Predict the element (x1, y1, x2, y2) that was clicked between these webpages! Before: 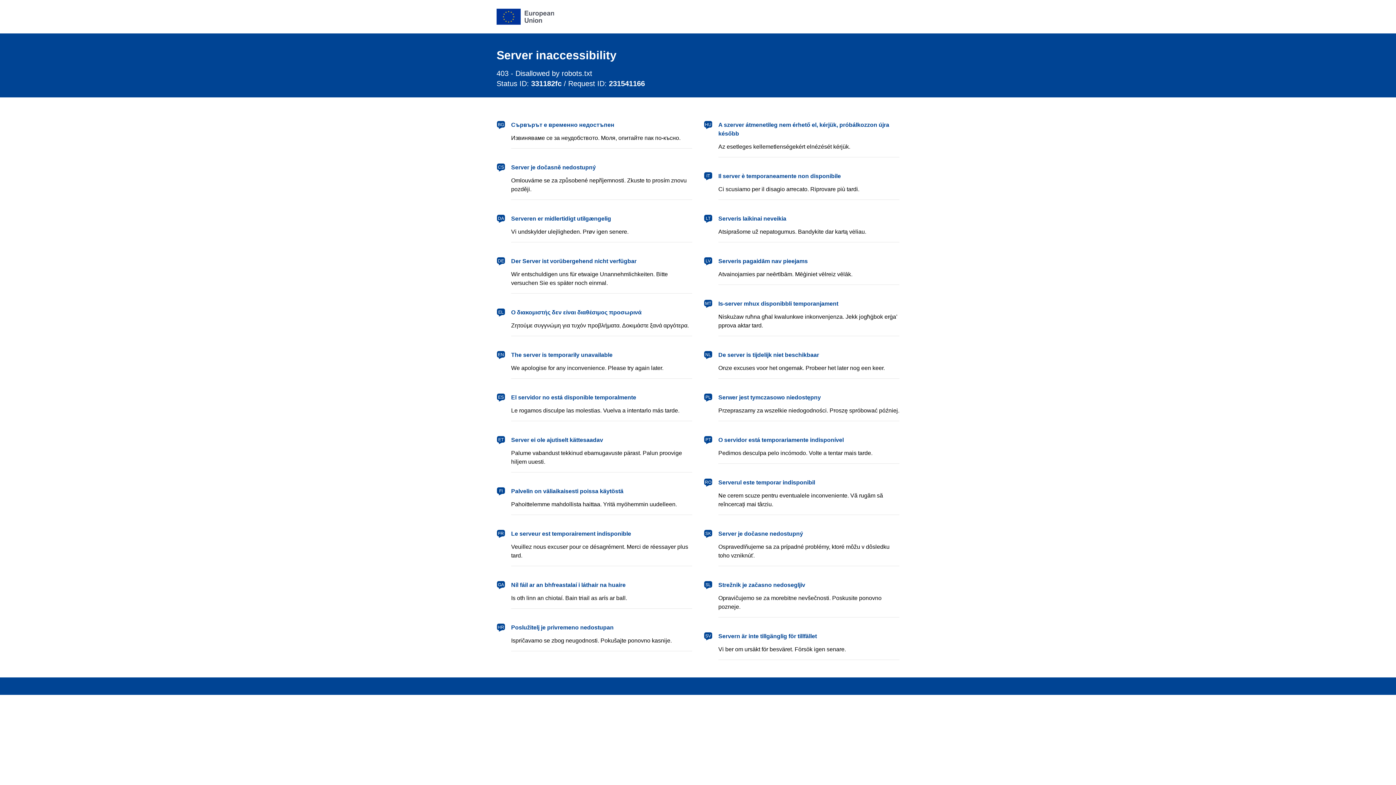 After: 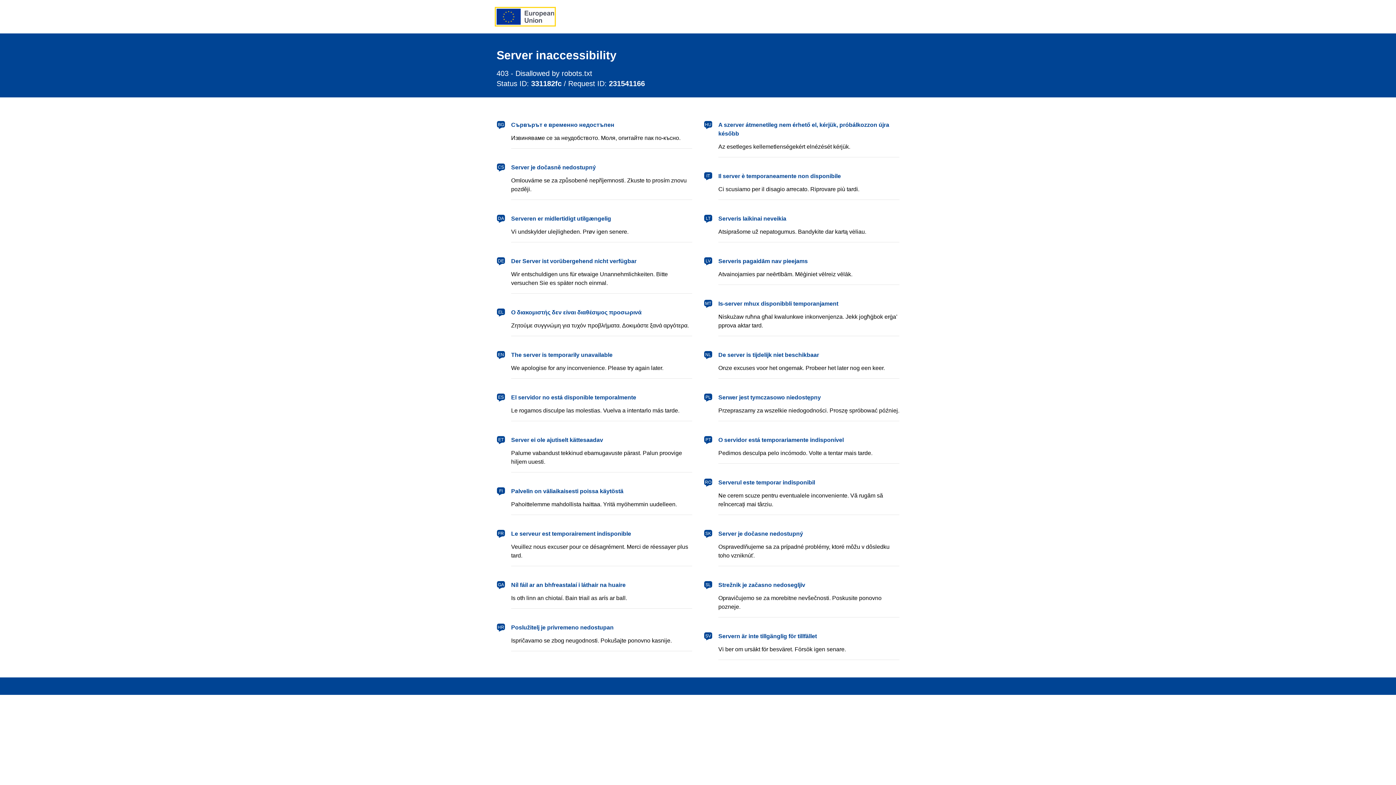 Action: label: European Union bbox: (496, 8, 554, 24)